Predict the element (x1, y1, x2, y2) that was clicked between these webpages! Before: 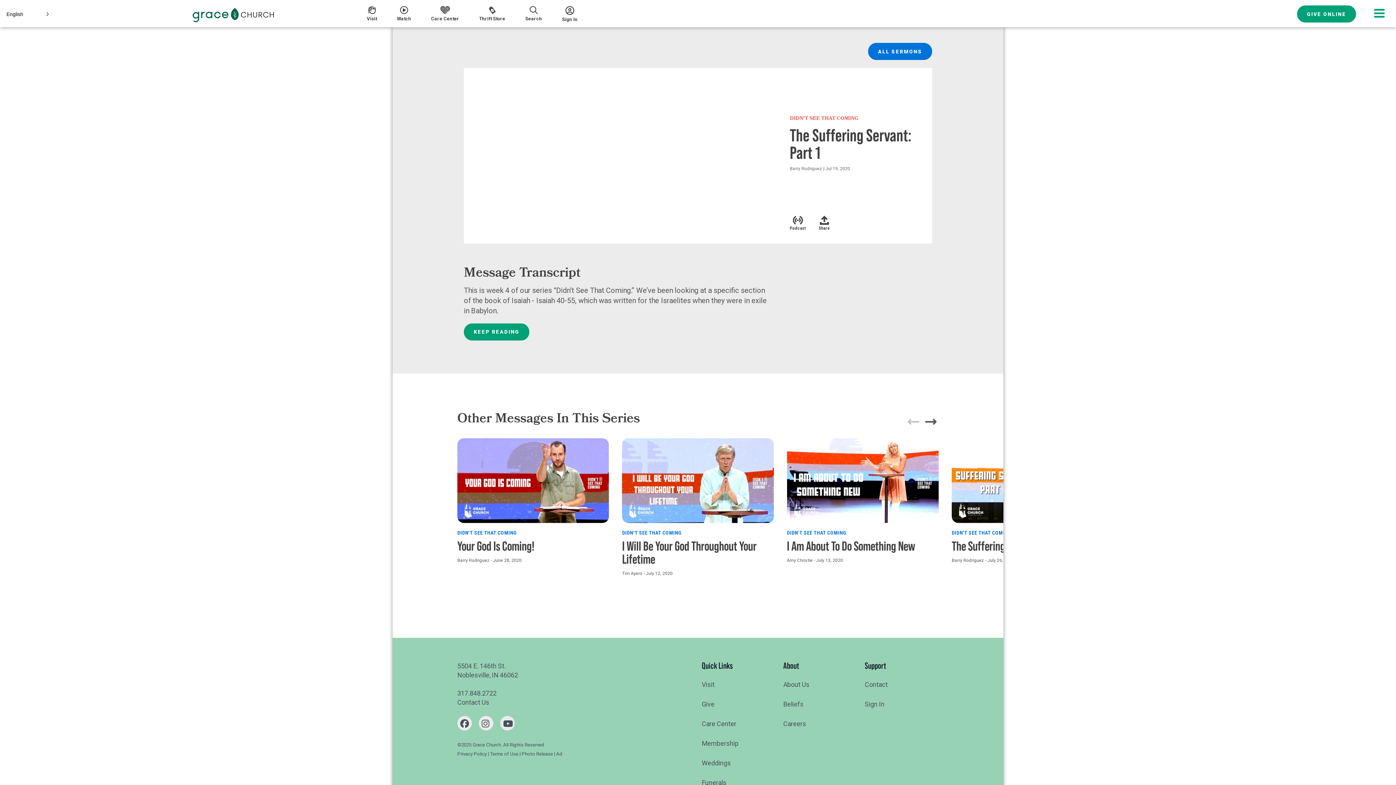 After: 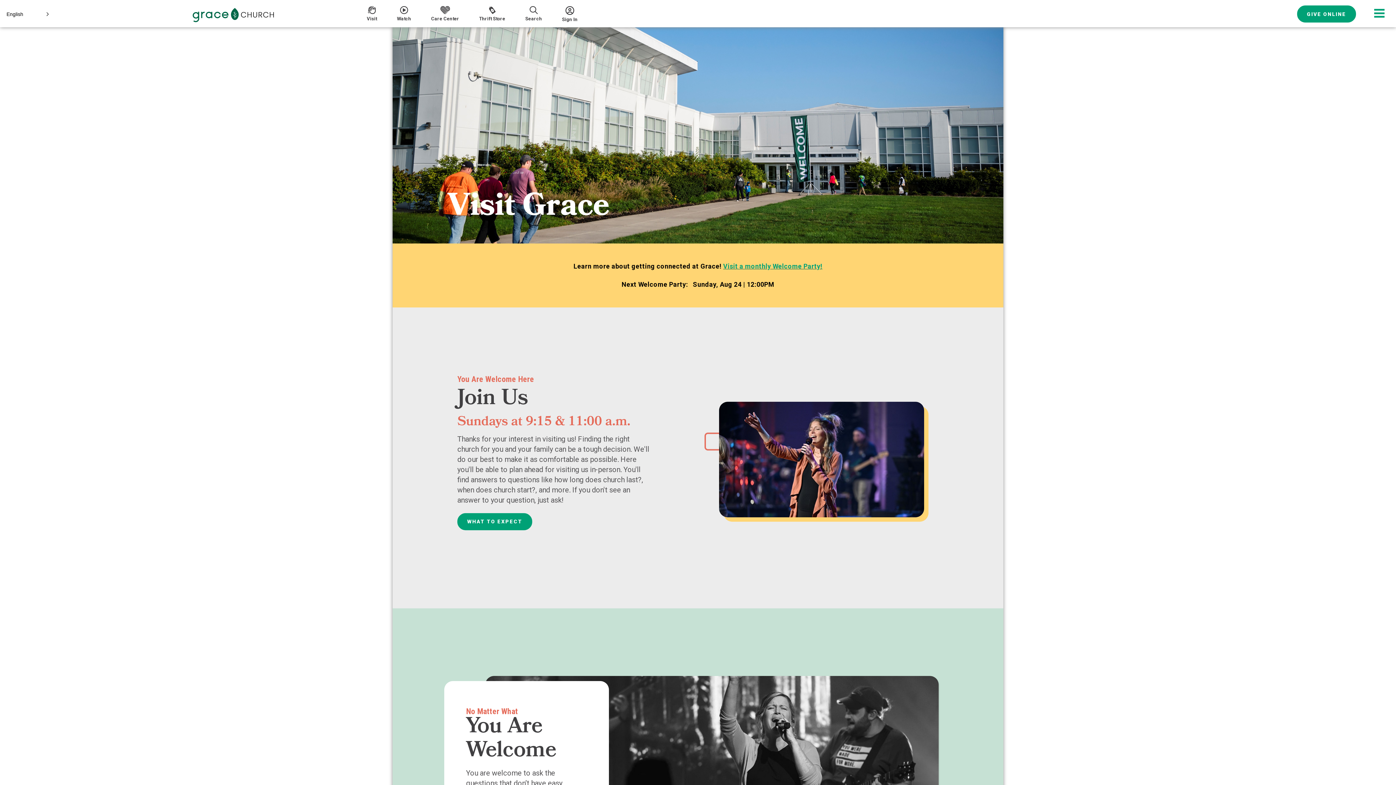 Action: label: Visit bbox: (702, 681, 714, 688)